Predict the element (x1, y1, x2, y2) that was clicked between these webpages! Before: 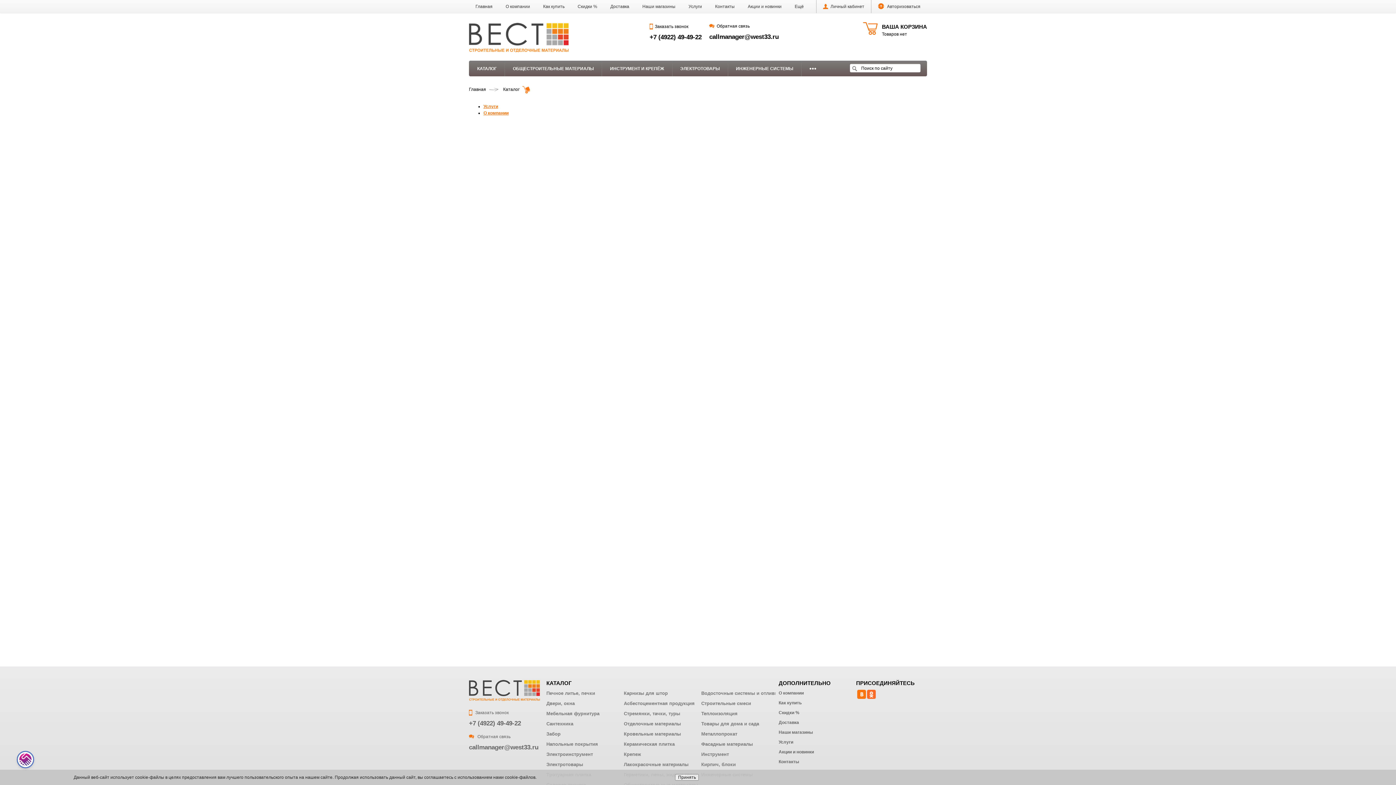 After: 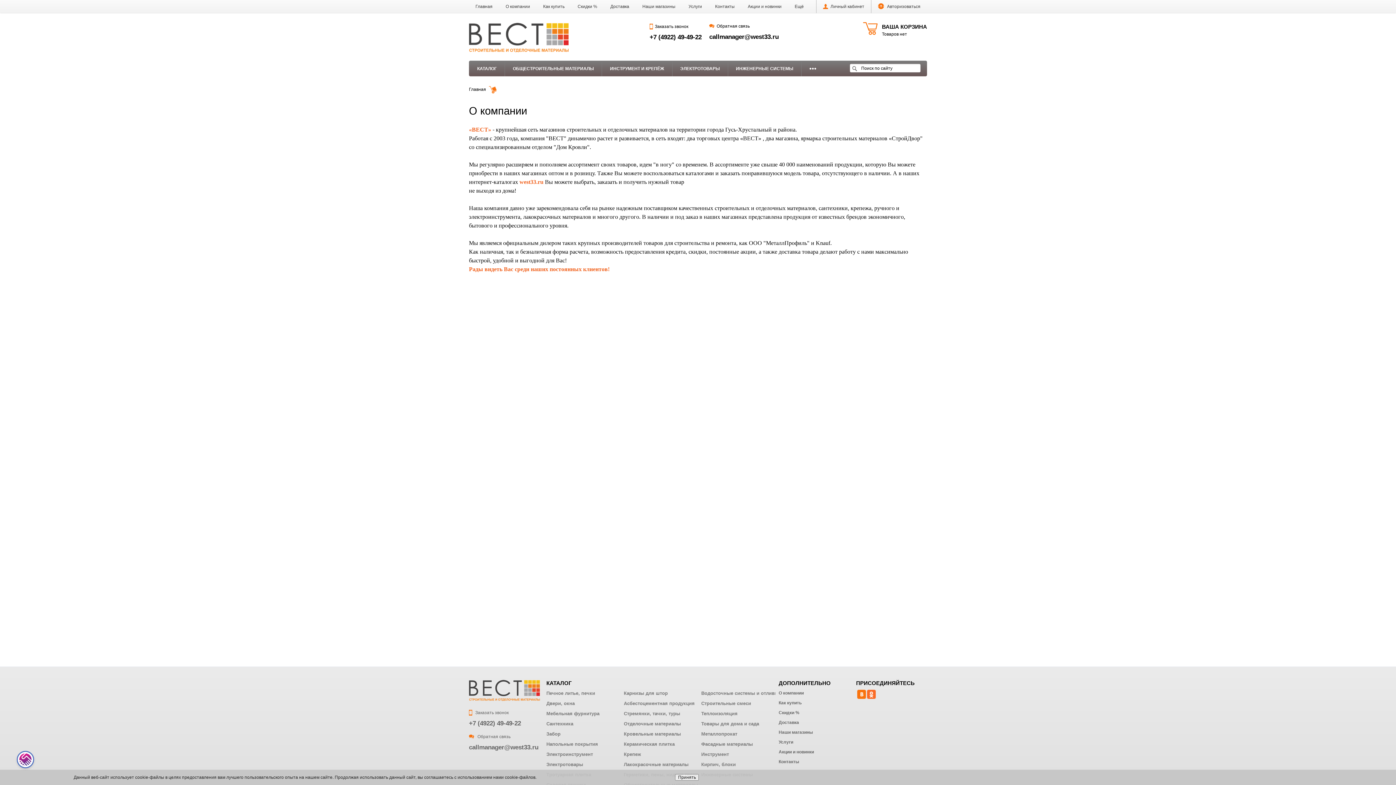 Action: label: О компании bbox: (483, 110, 508, 115)